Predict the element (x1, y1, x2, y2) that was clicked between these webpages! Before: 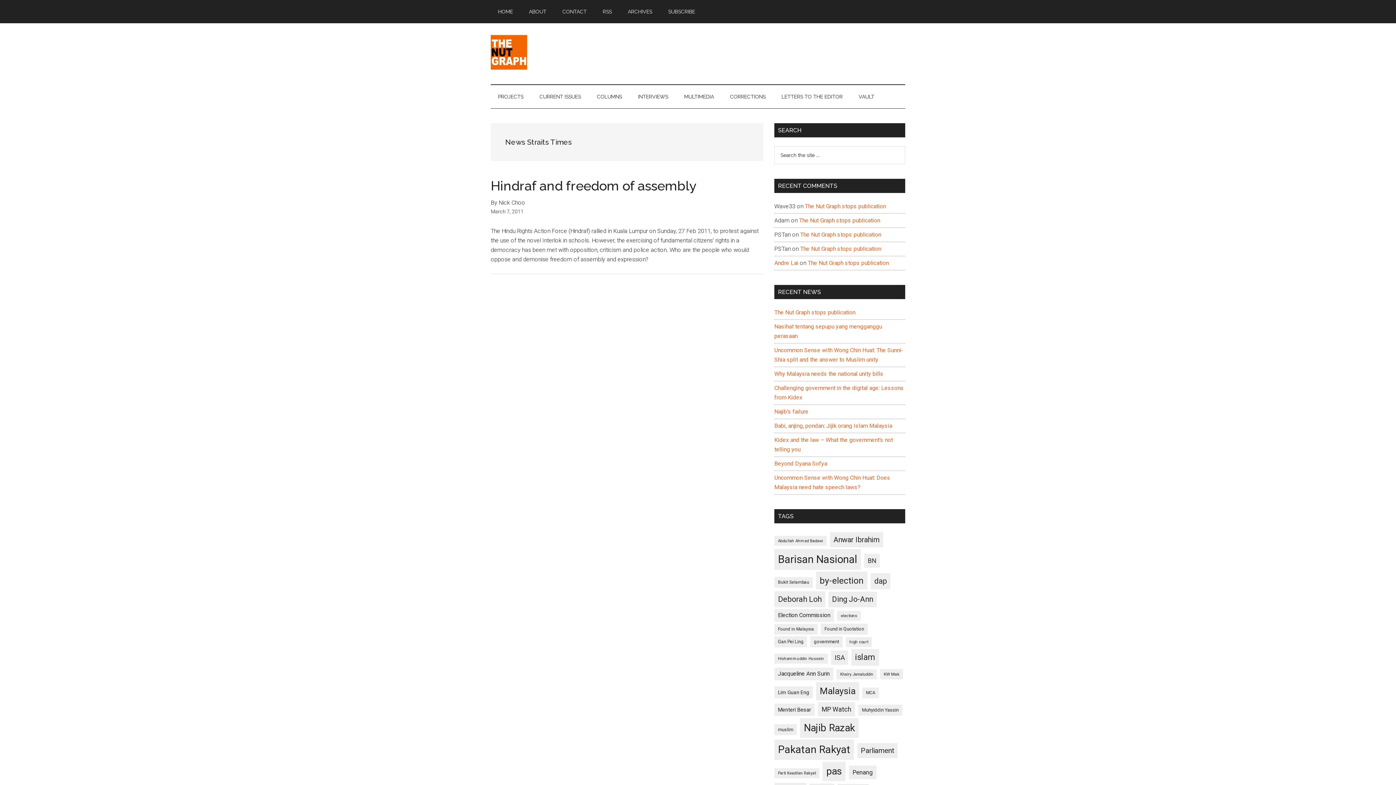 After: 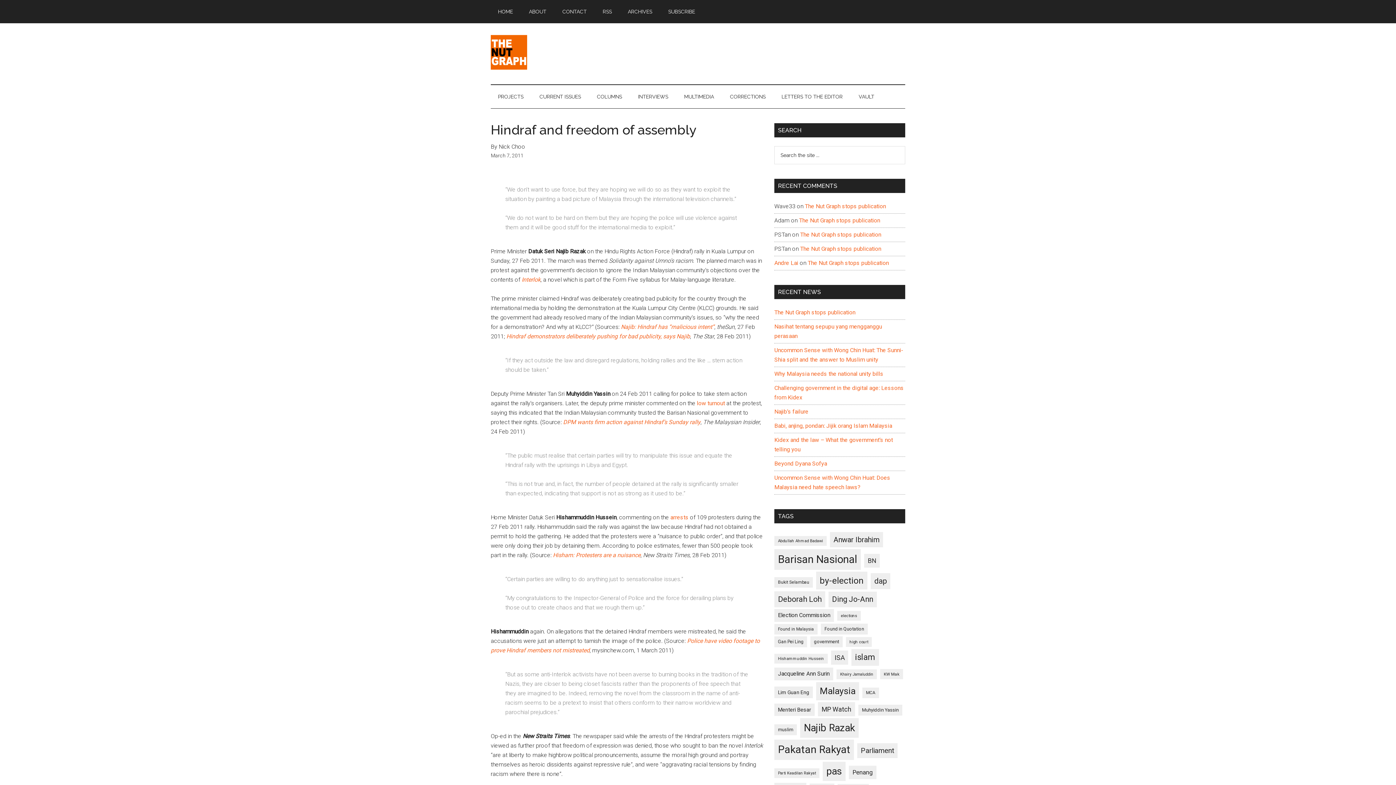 Action: bbox: (490, 178, 696, 193) label: Hindraf and freedom of assembly